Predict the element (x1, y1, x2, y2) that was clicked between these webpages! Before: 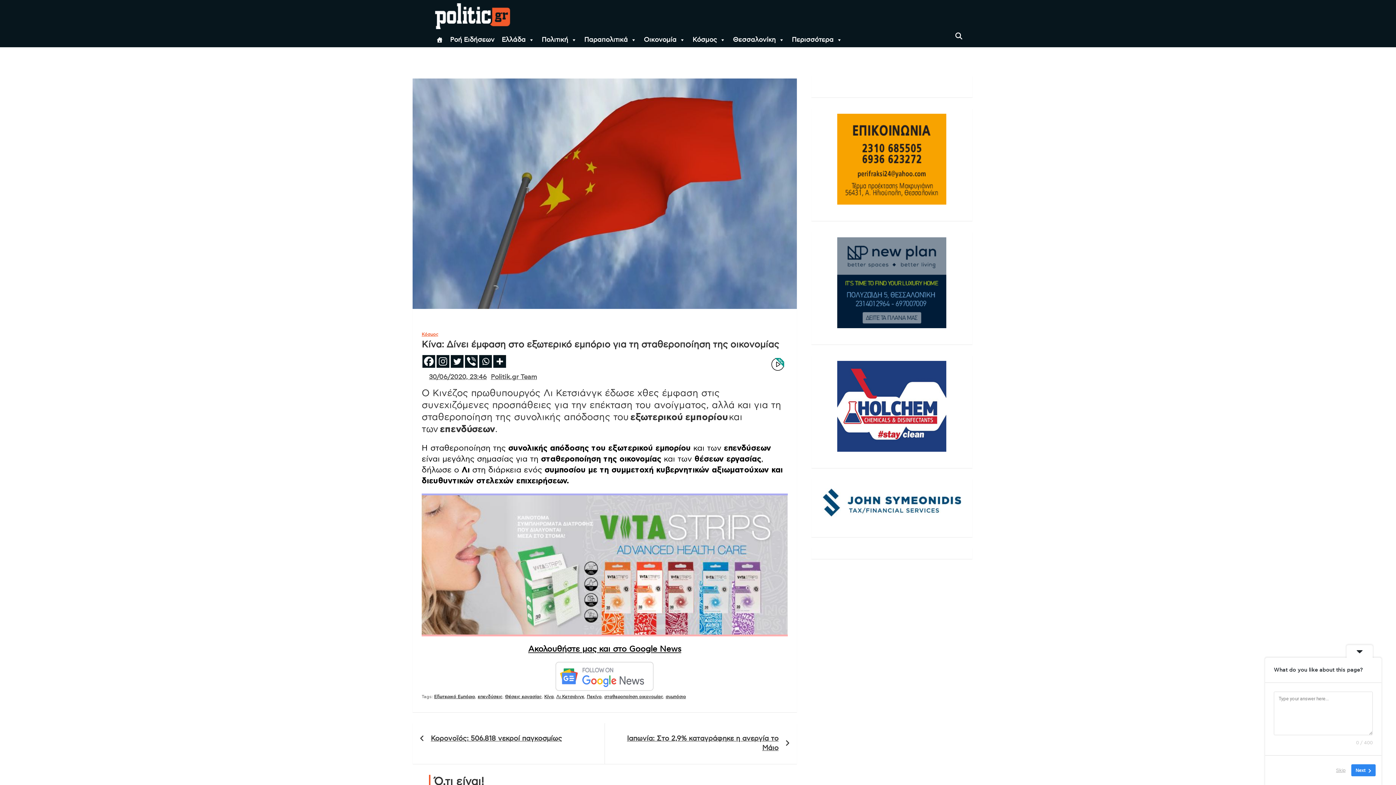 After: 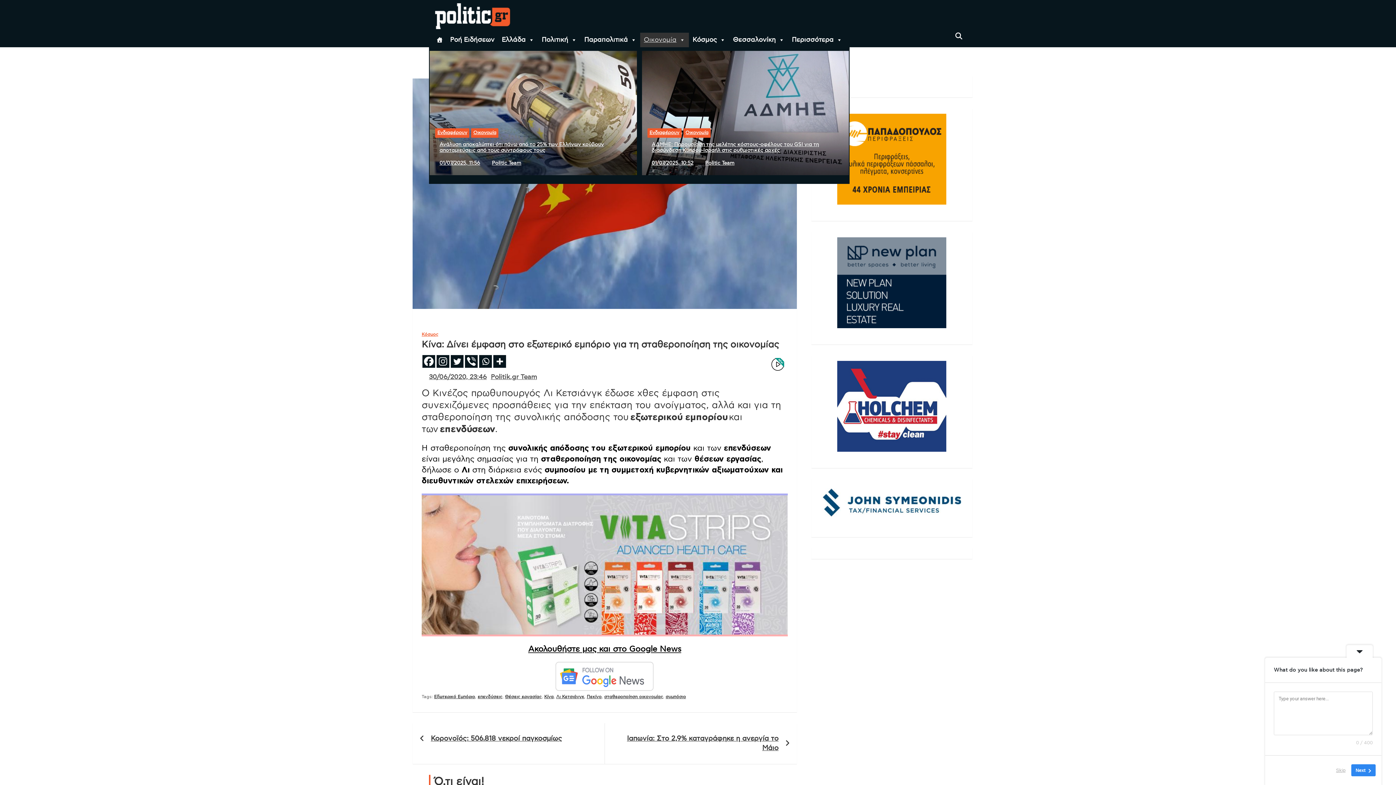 Action: label: Οικονομία bbox: (640, 32, 689, 47)